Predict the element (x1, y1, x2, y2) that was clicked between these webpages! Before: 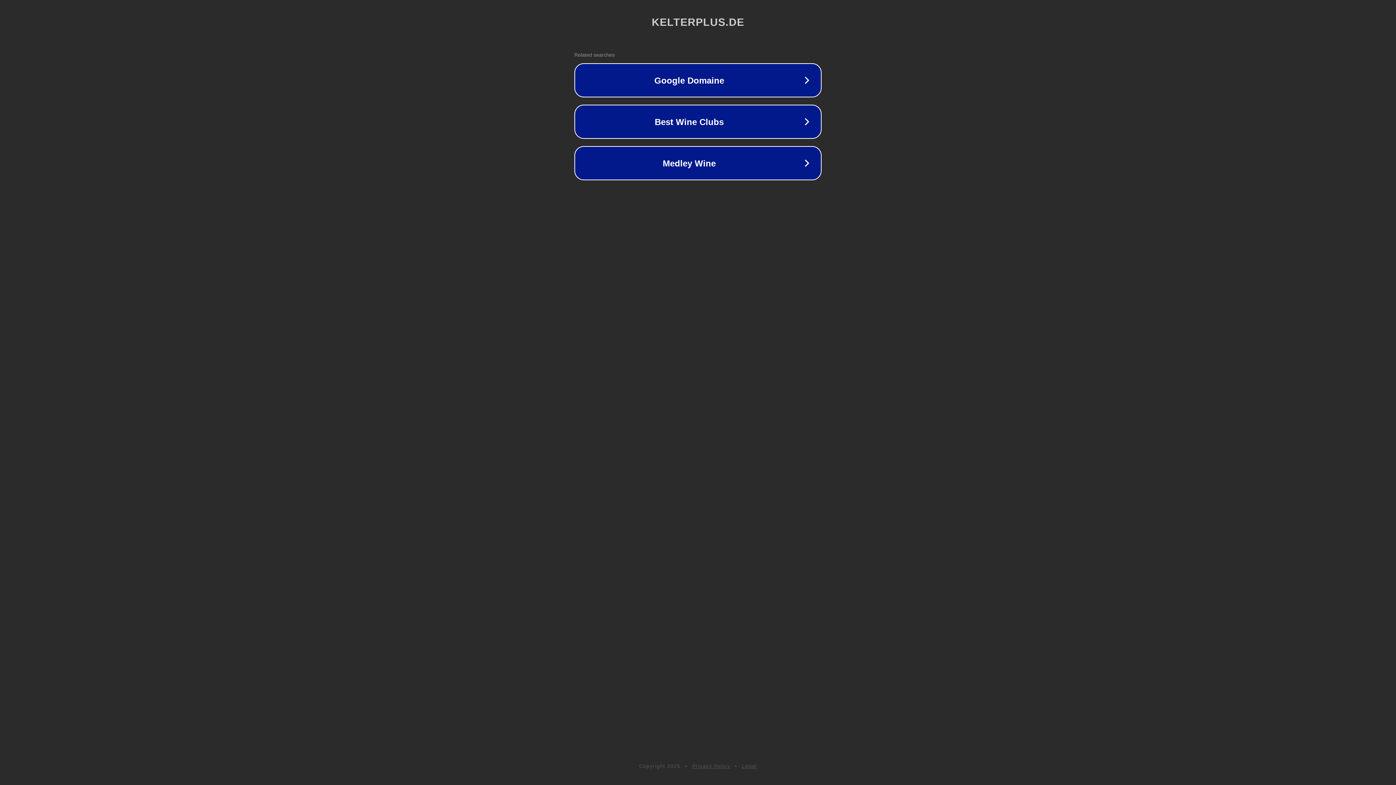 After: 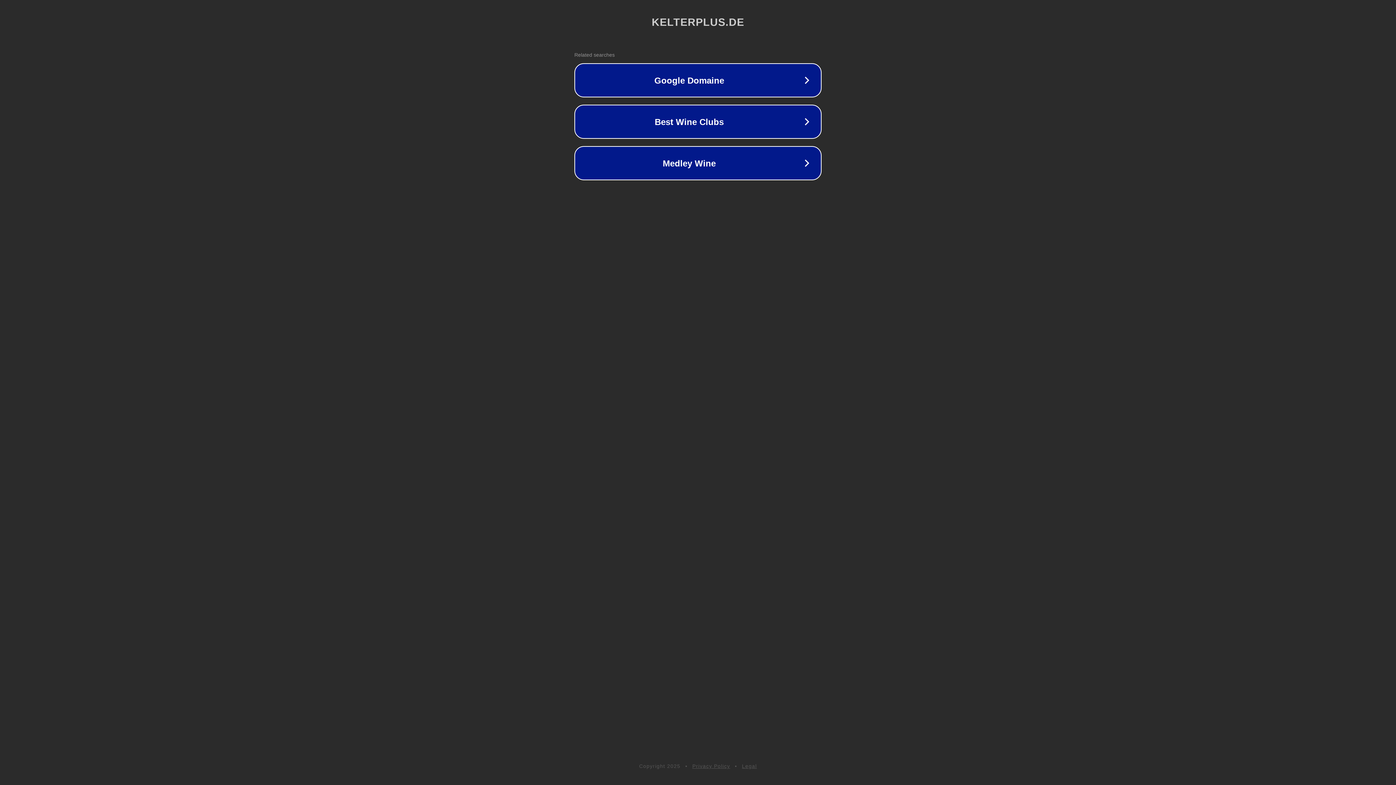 Action: label: Privacy Policy bbox: (692, 763, 730, 769)